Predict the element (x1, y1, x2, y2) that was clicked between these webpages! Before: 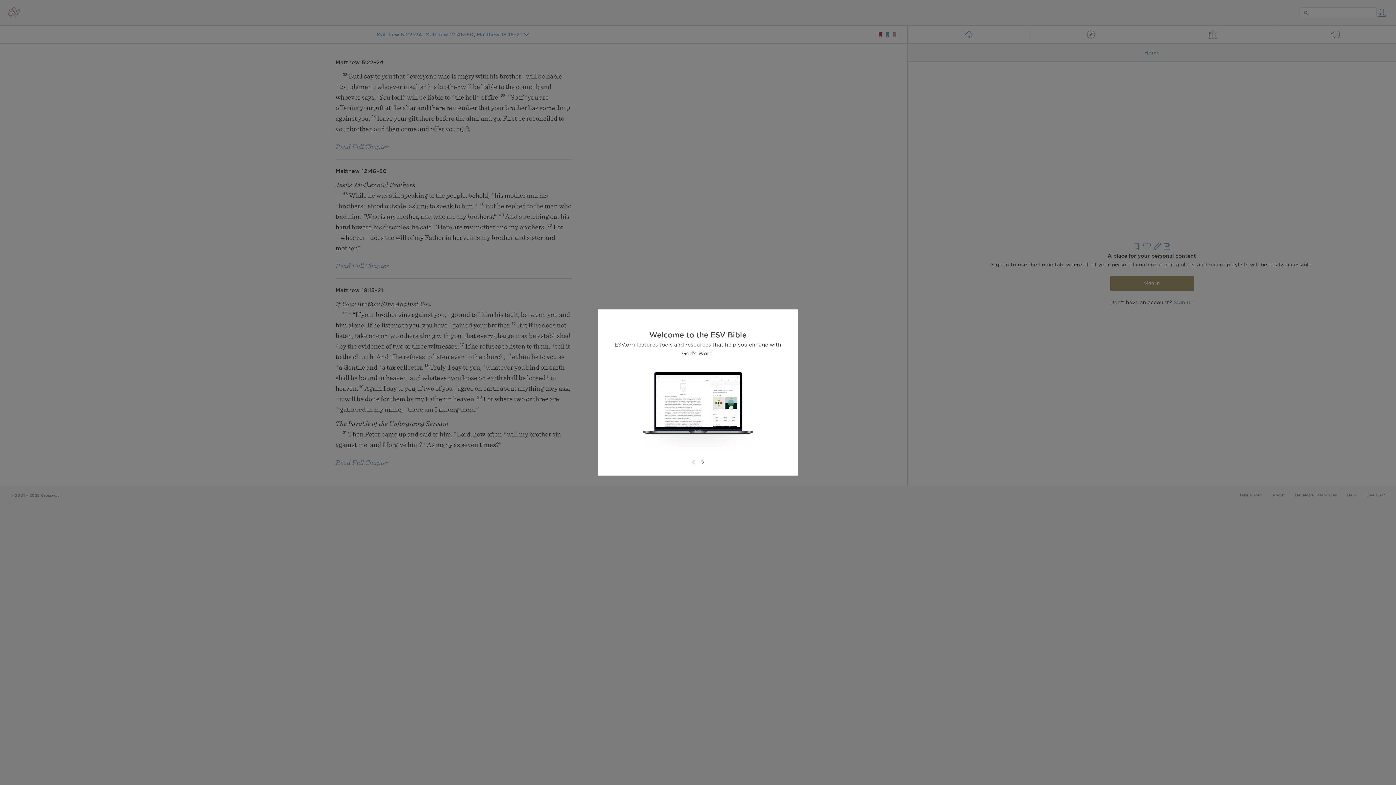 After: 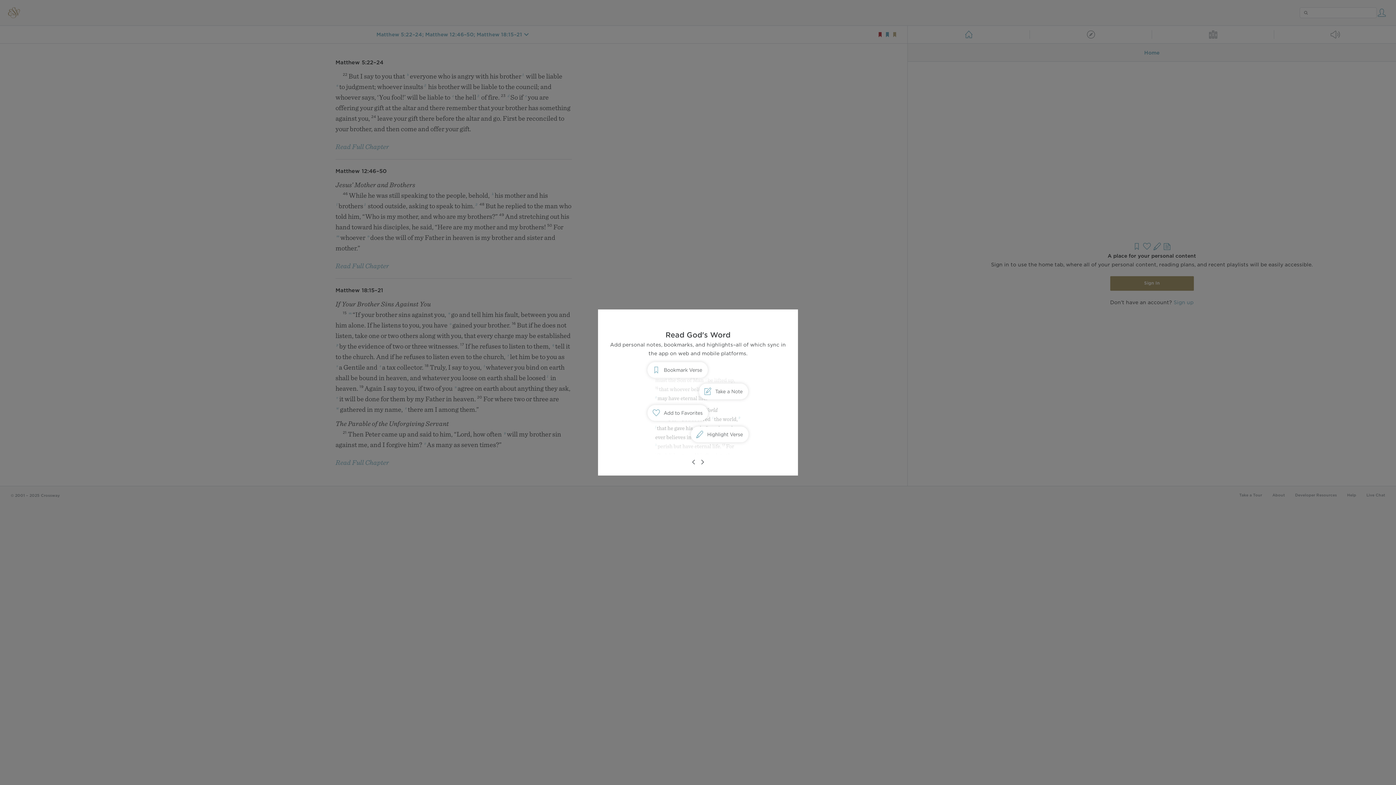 Action: bbox: (698, 458, 706, 466)